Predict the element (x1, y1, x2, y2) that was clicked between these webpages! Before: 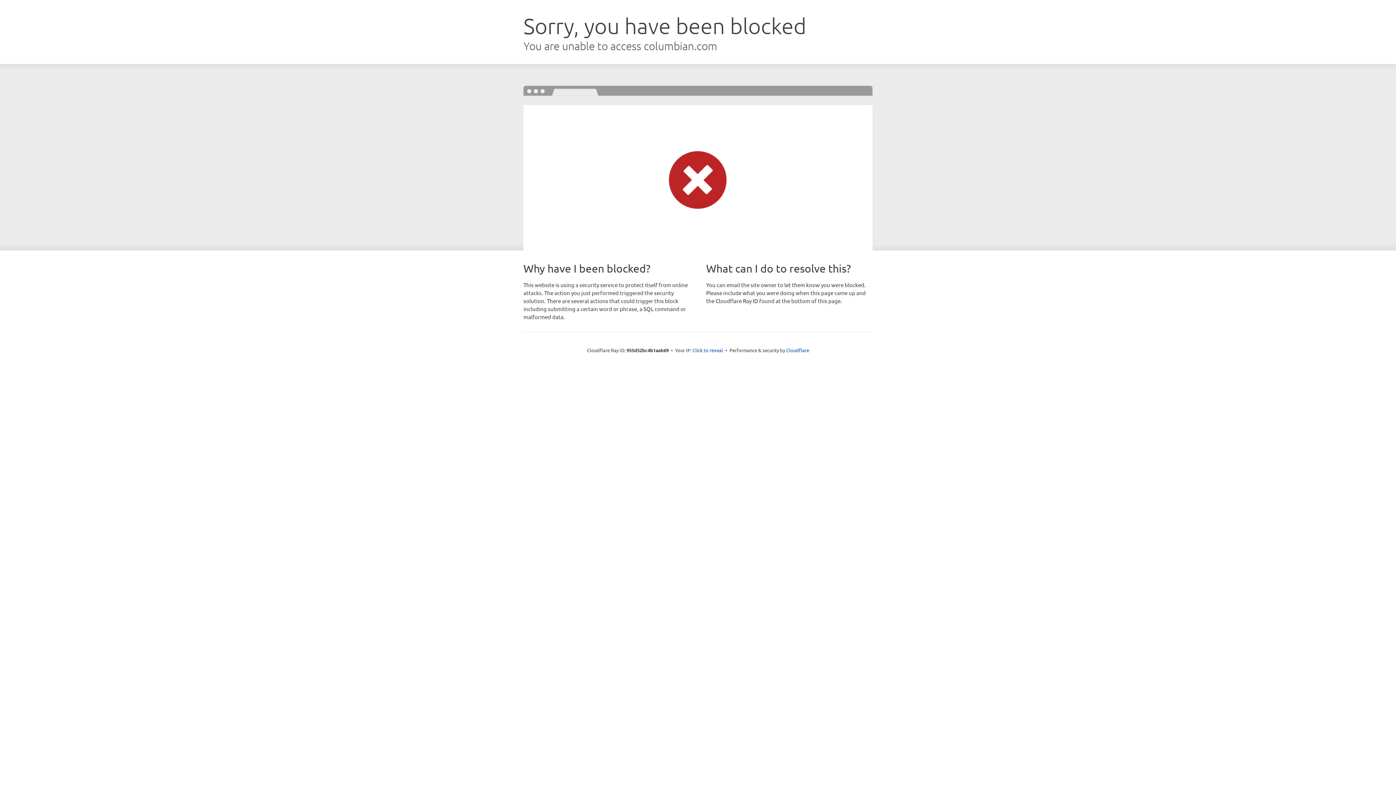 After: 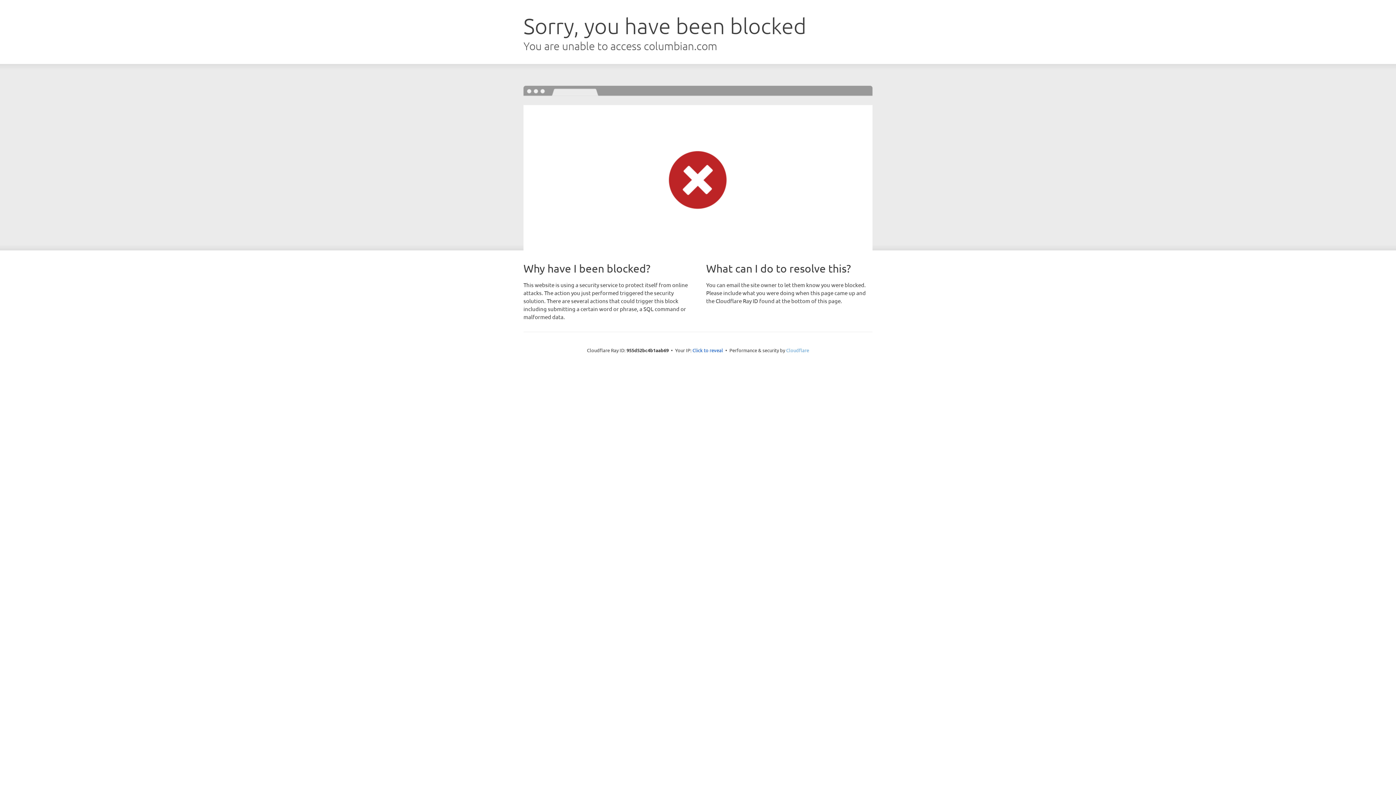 Action: bbox: (786, 347, 809, 353) label: Cloudflare